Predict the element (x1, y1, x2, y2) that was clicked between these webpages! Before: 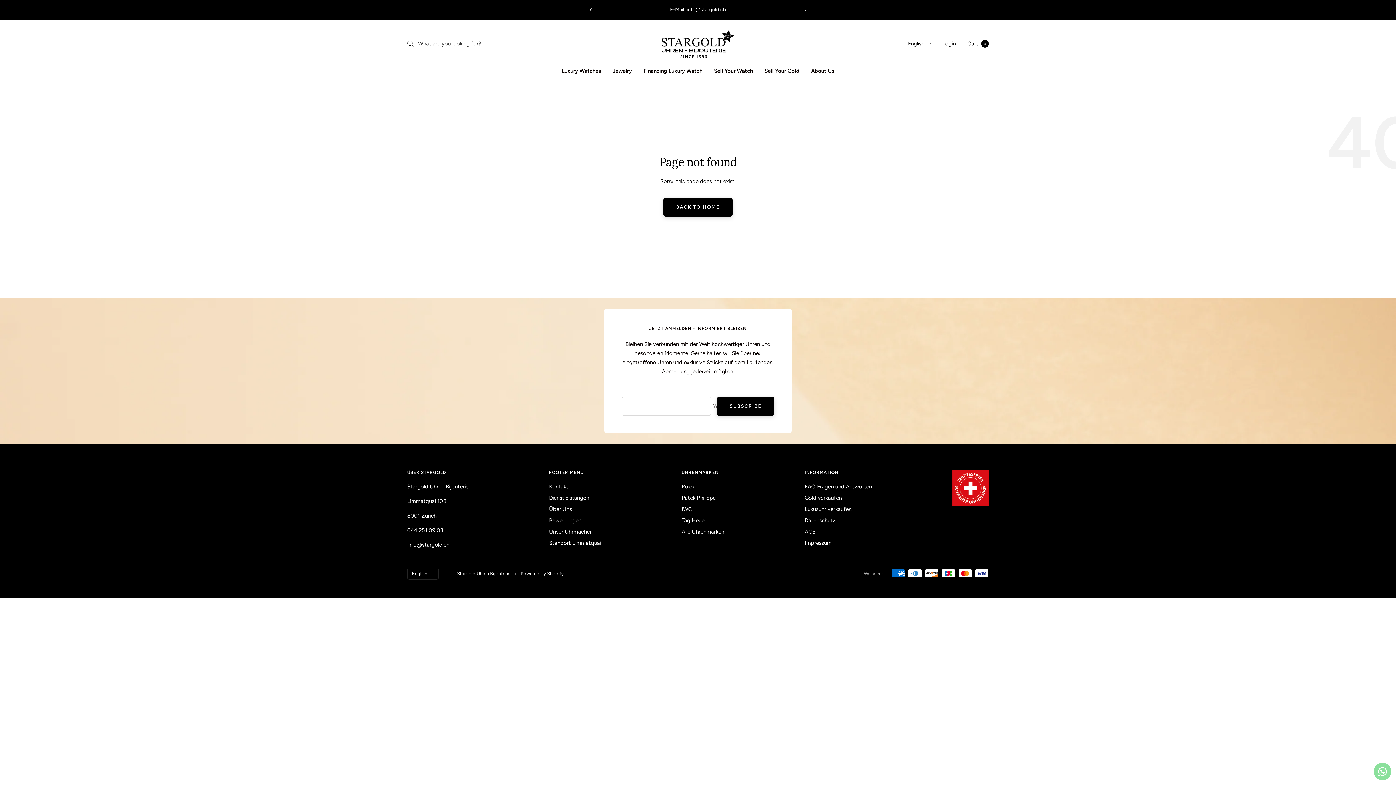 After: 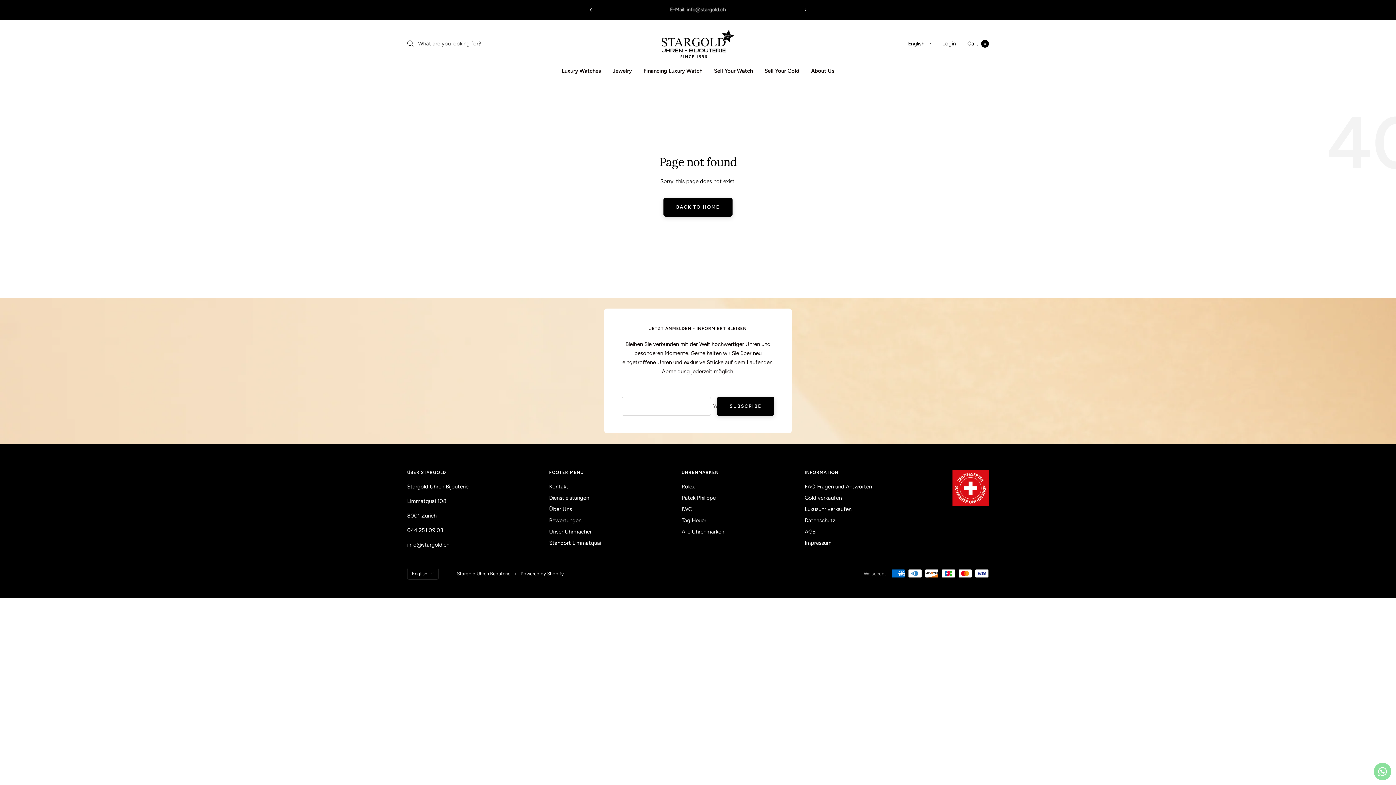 Action: label: Next bbox: (802, 8, 807, 11)